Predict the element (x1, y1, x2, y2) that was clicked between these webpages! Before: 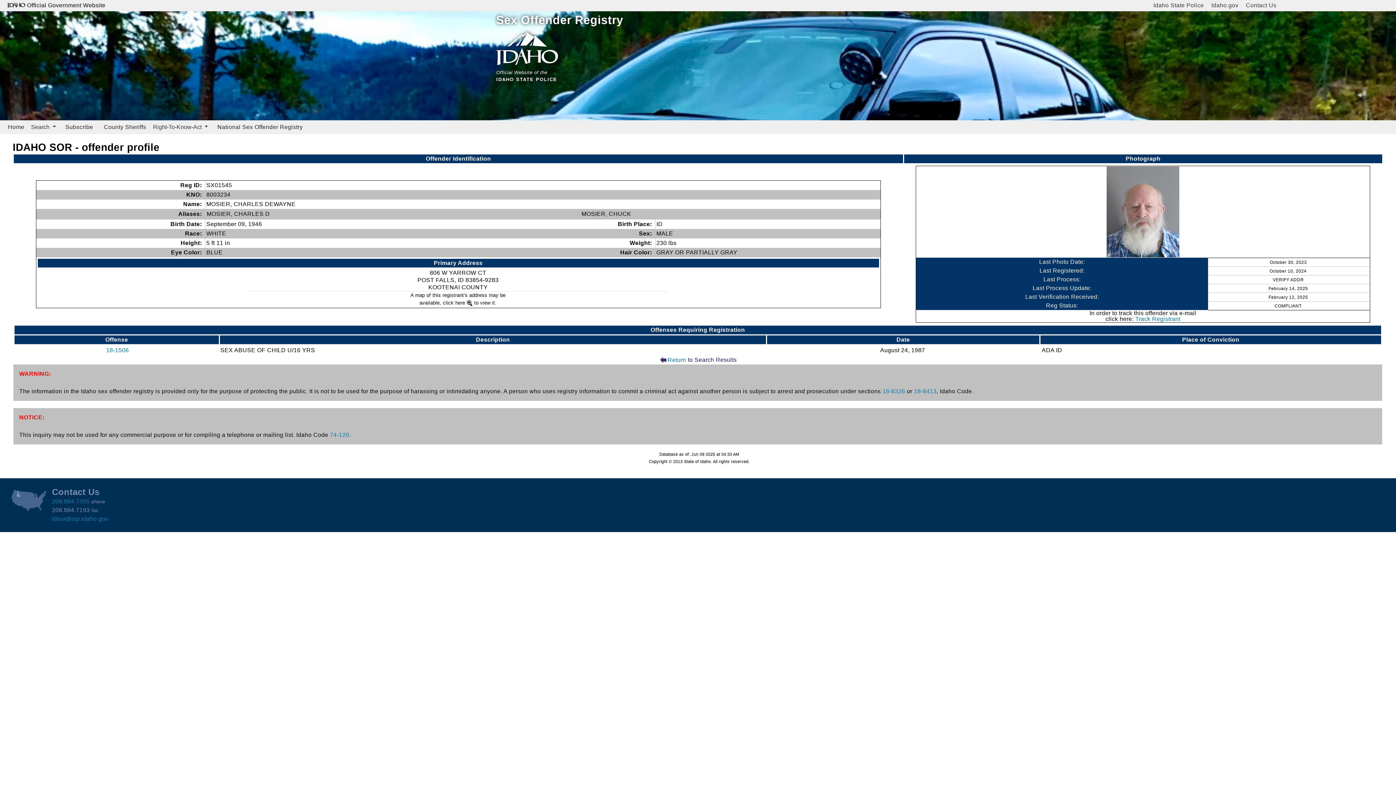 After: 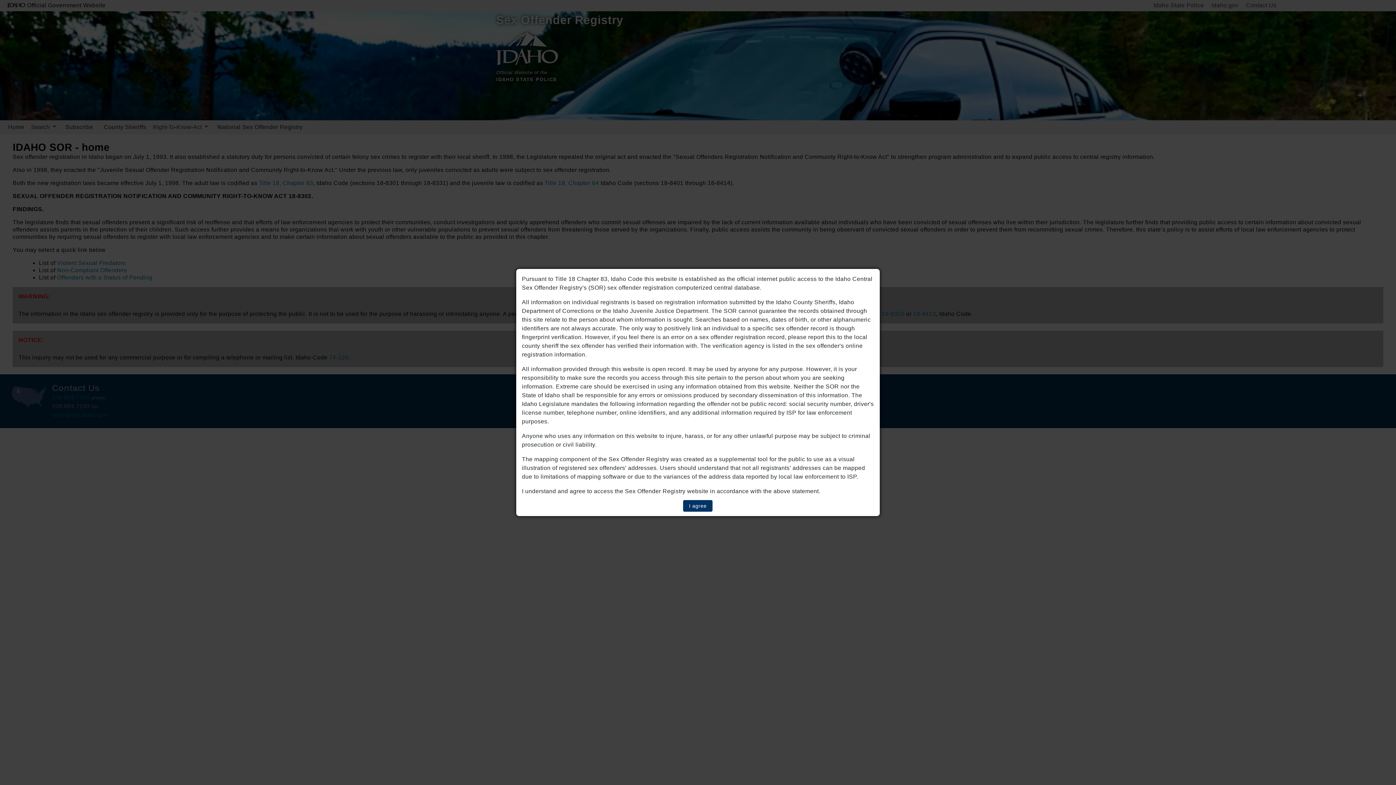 Action: label: Home bbox: (3, 120, 29, 134)